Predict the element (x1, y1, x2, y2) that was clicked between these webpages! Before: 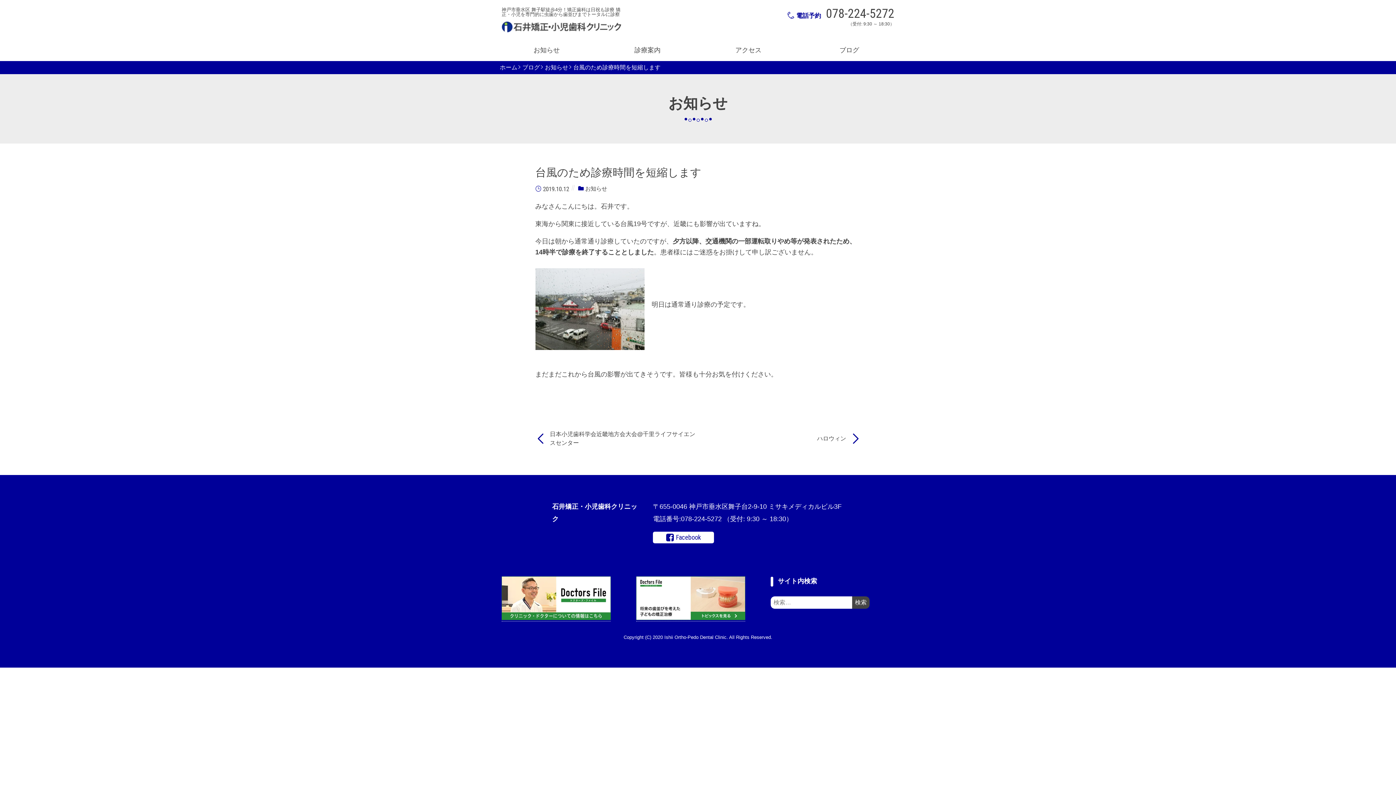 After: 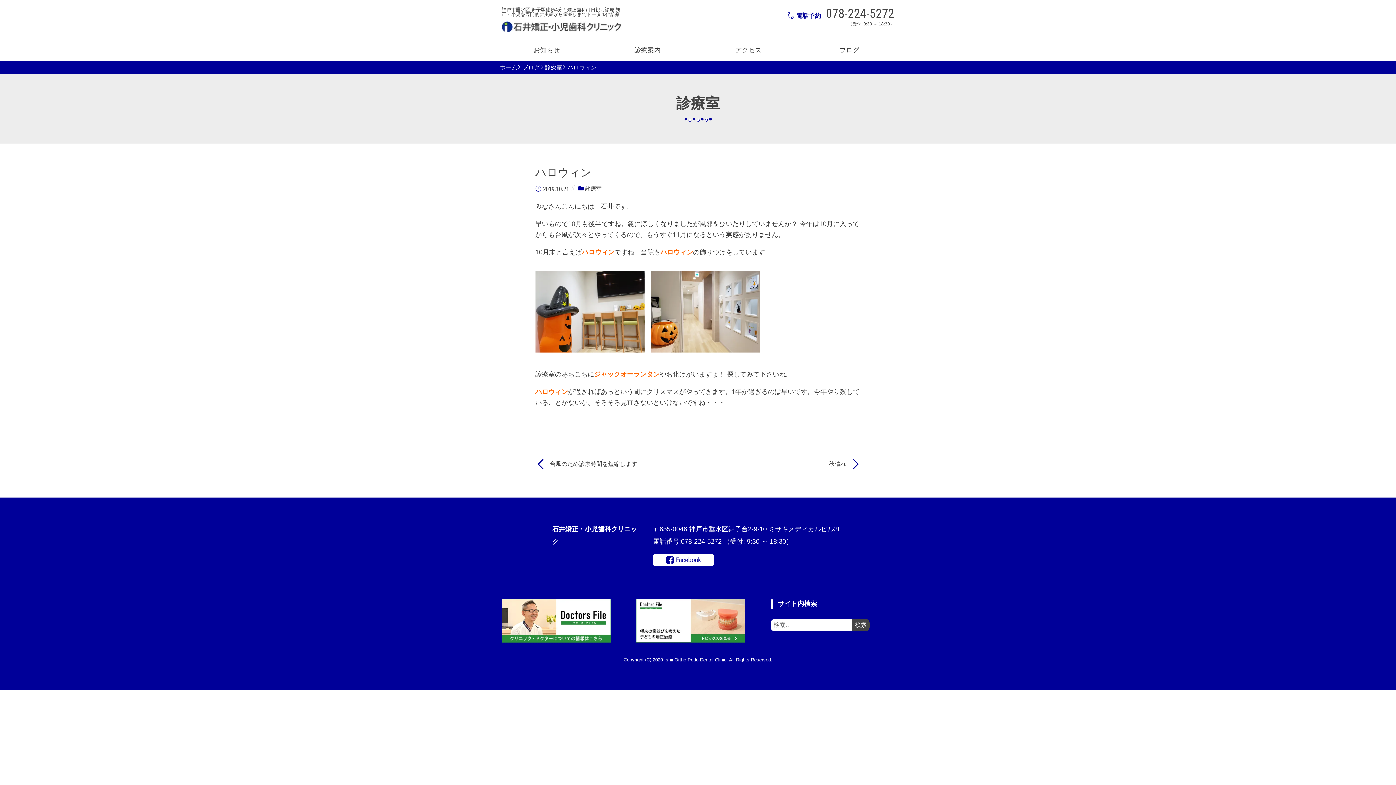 Action: label: ハロウィン bbox: (698, 434, 846, 443)